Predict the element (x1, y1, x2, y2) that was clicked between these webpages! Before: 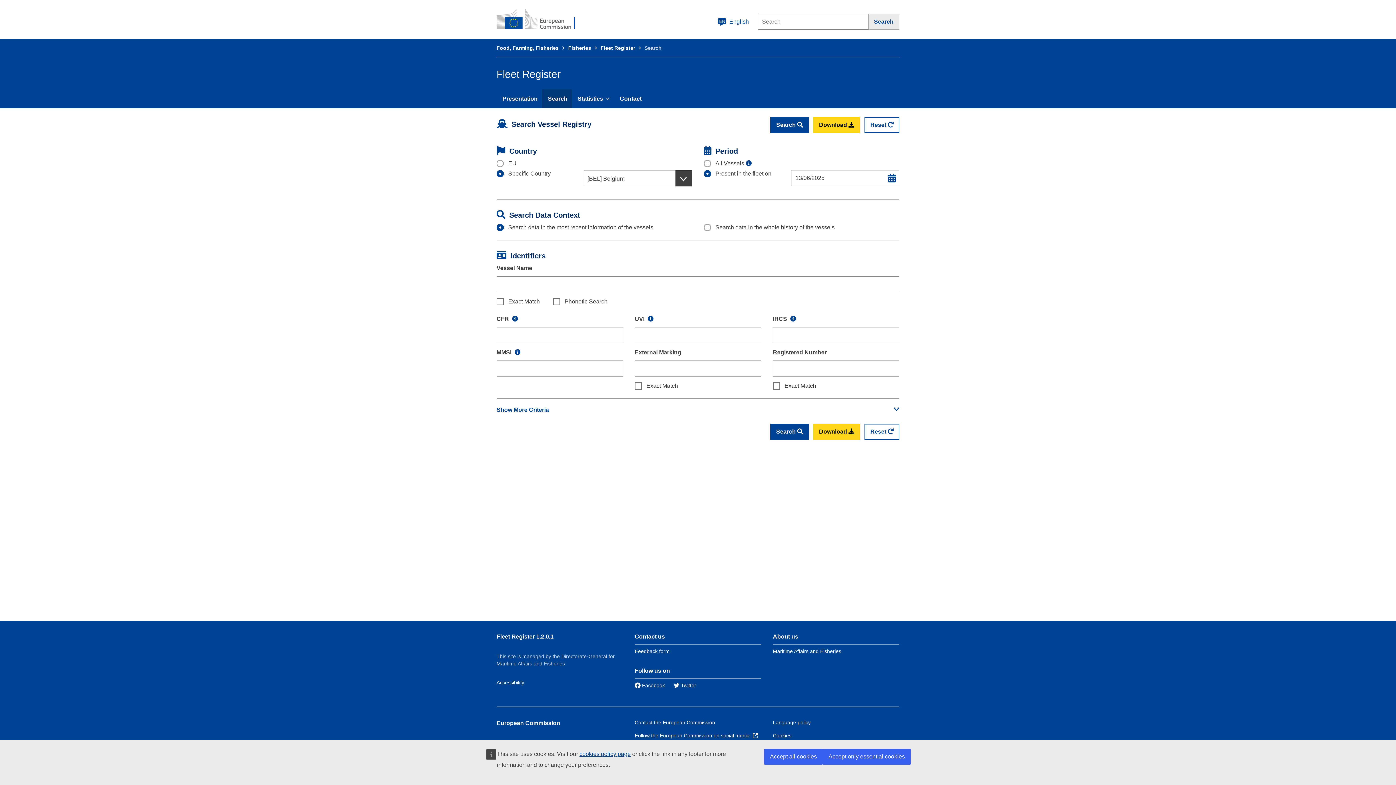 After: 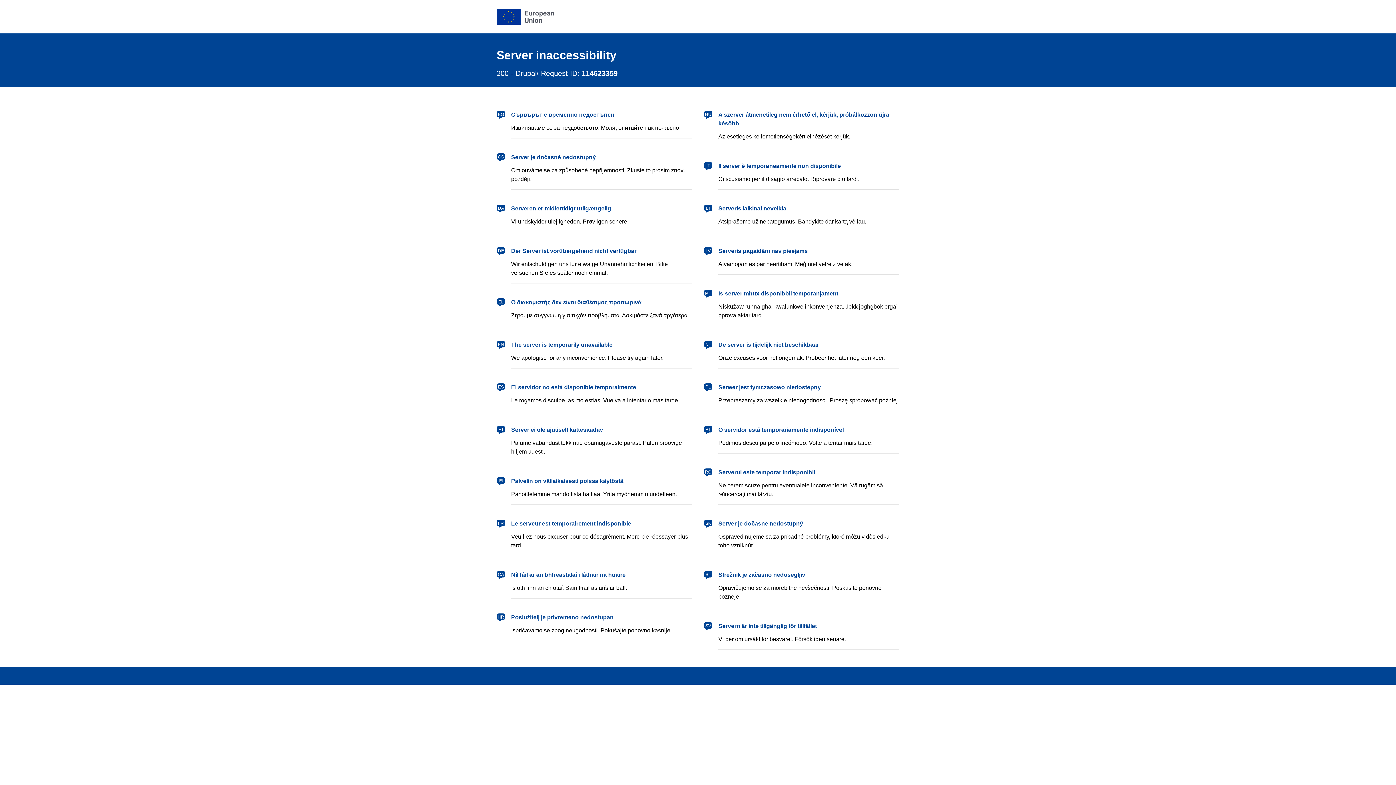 Action: label: Food, Farming, Fisheries bbox: (496, 45, 558, 50)